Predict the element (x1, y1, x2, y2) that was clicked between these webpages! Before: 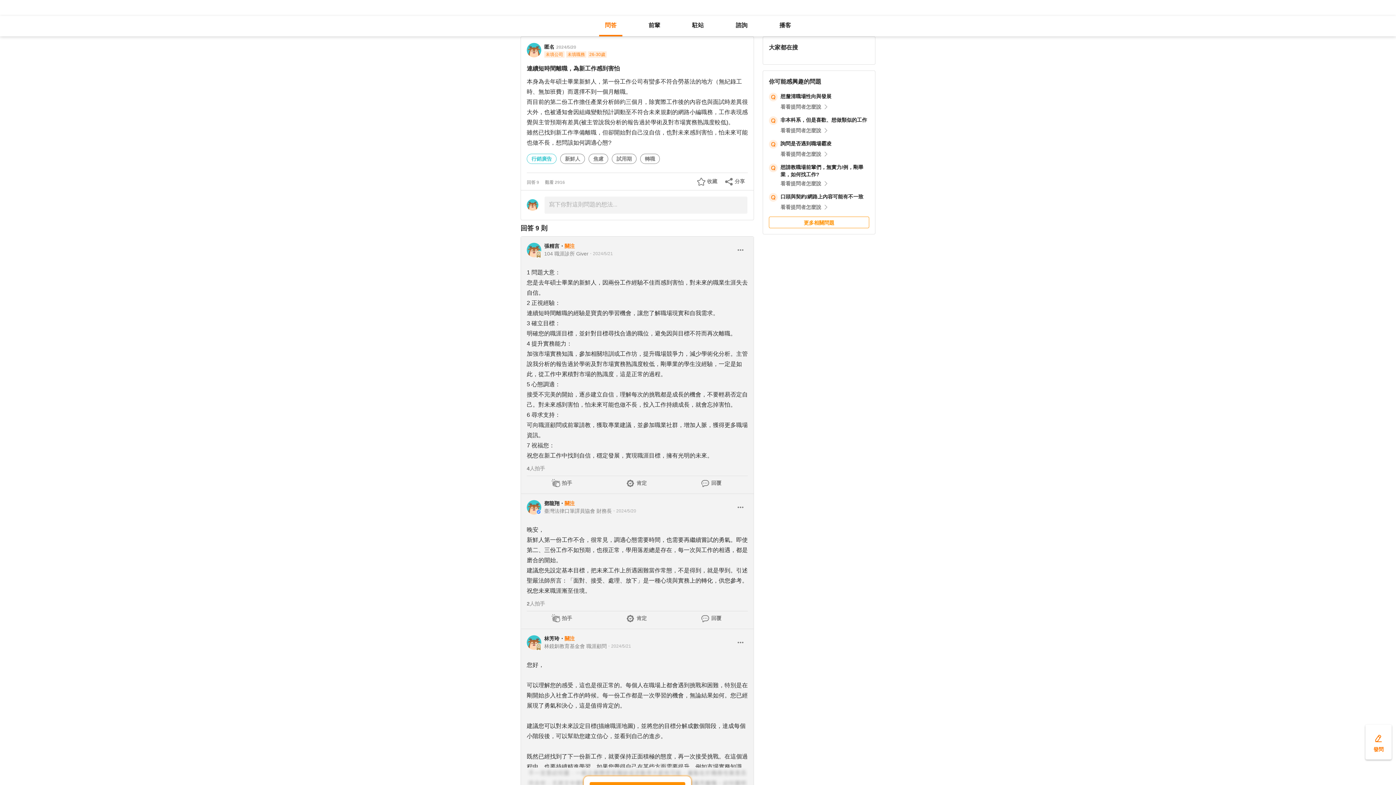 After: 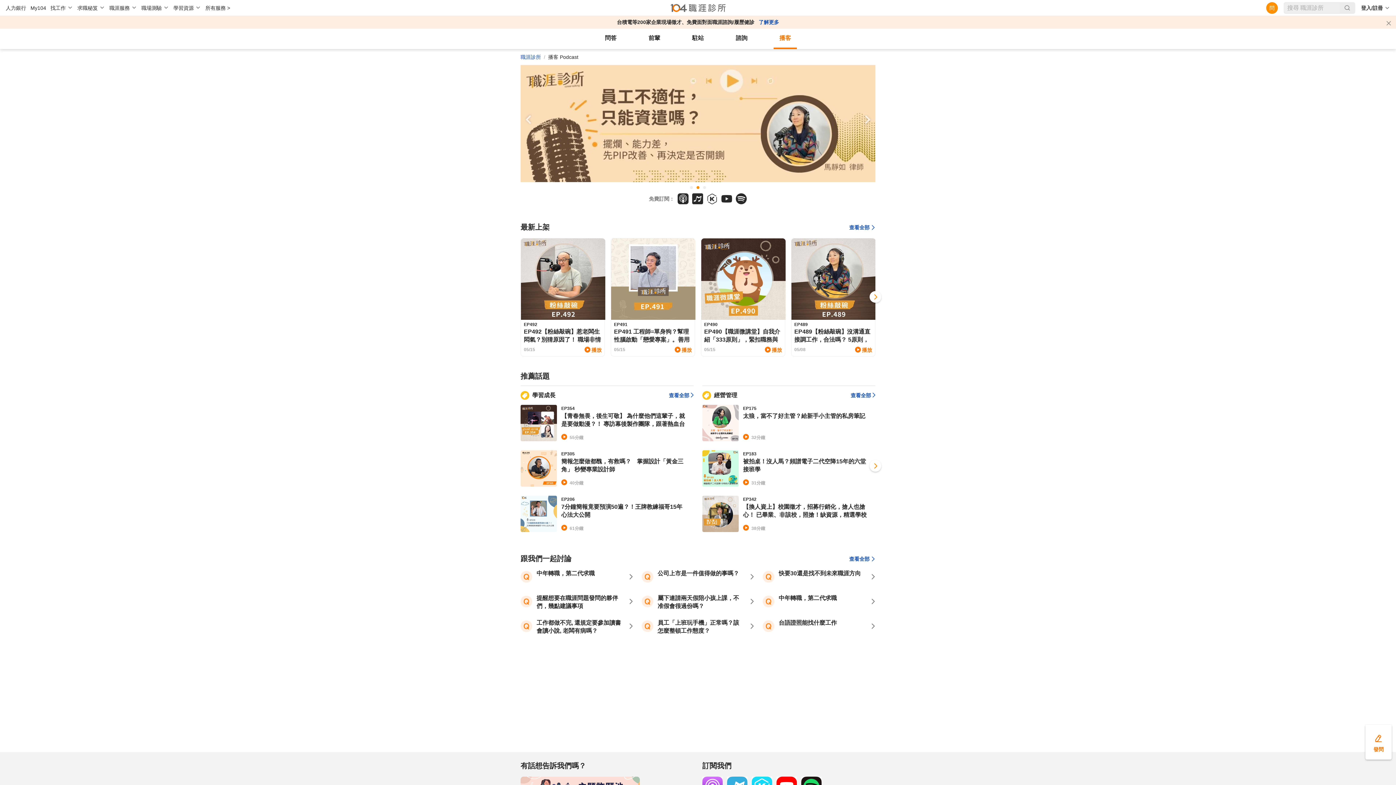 Action: label: 播客 bbox: (773, 16, 797, 34)